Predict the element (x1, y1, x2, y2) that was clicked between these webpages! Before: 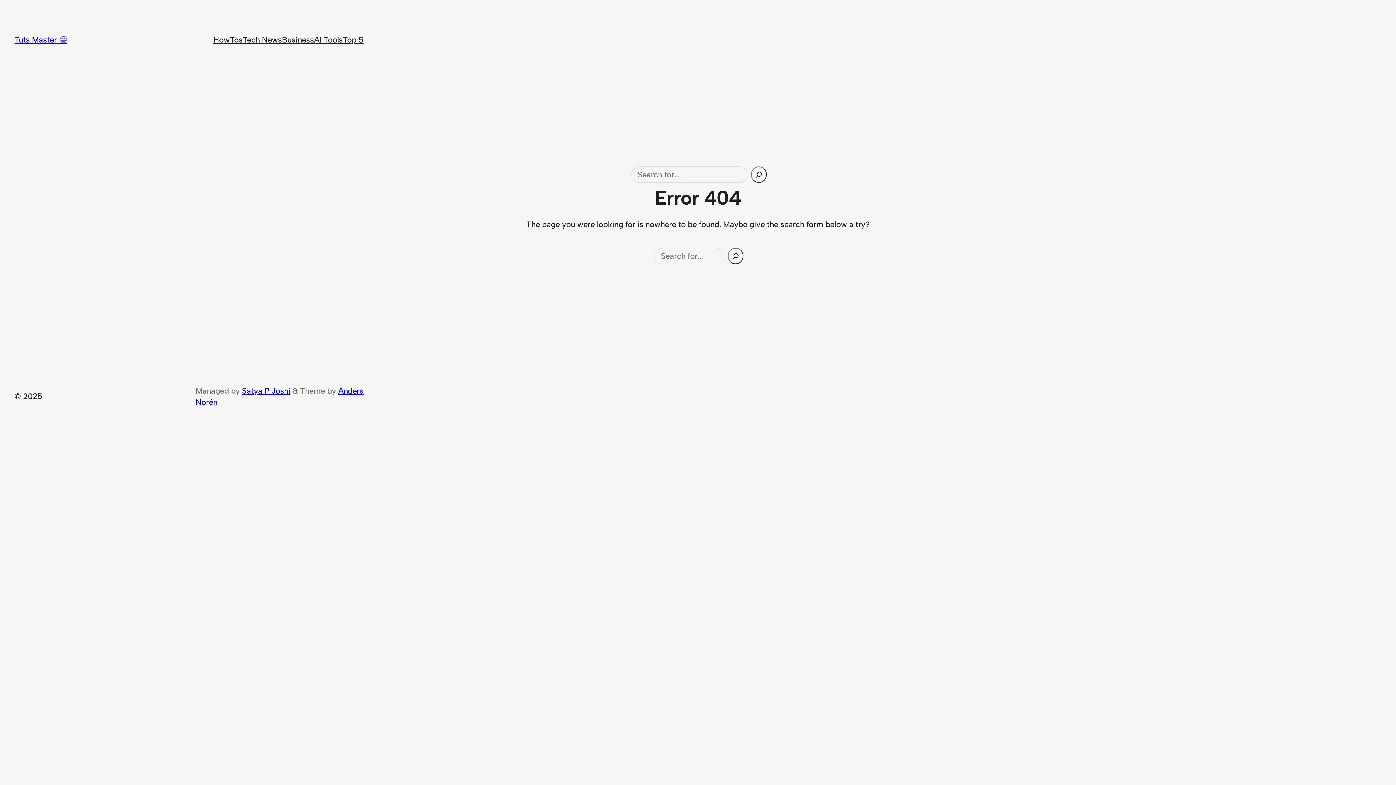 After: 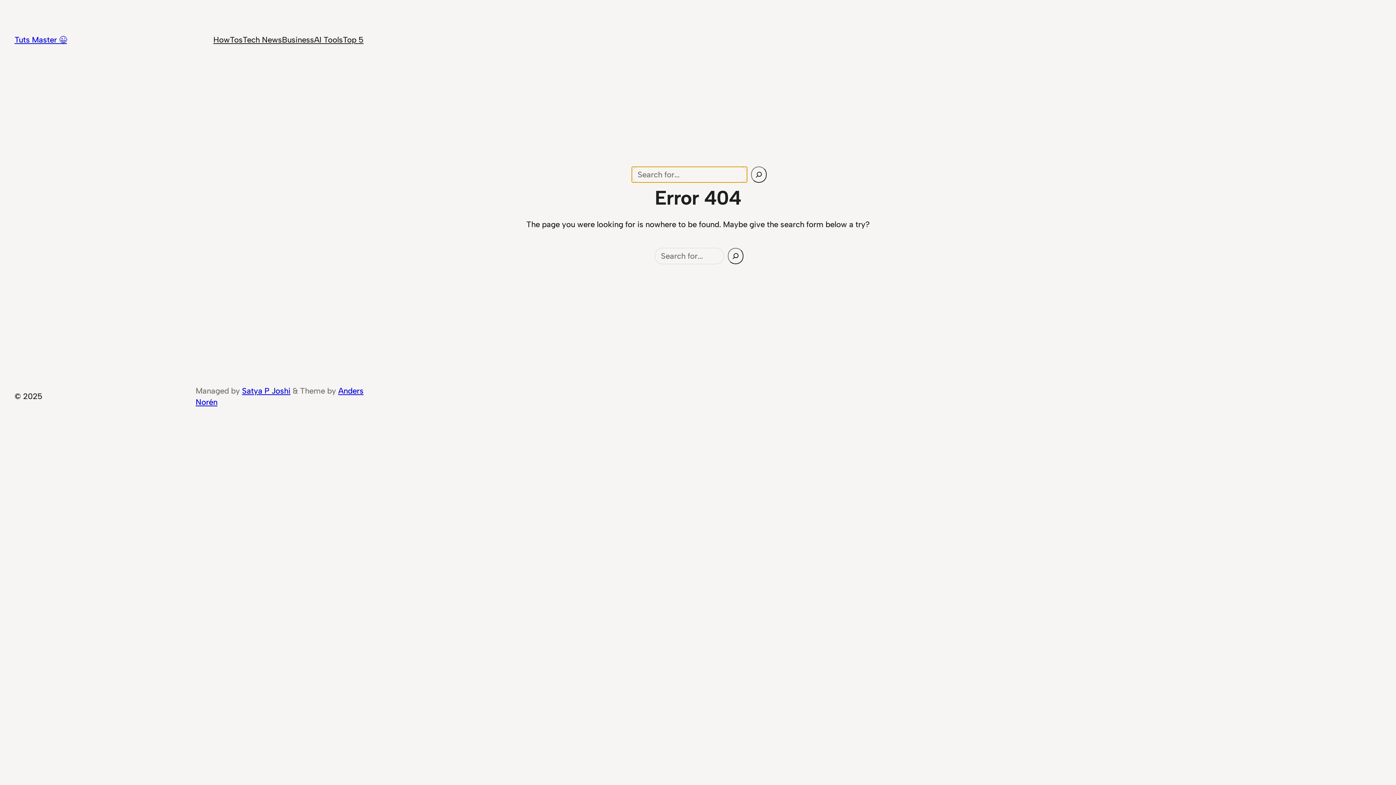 Action: bbox: (751, 166, 766, 182) label: Search